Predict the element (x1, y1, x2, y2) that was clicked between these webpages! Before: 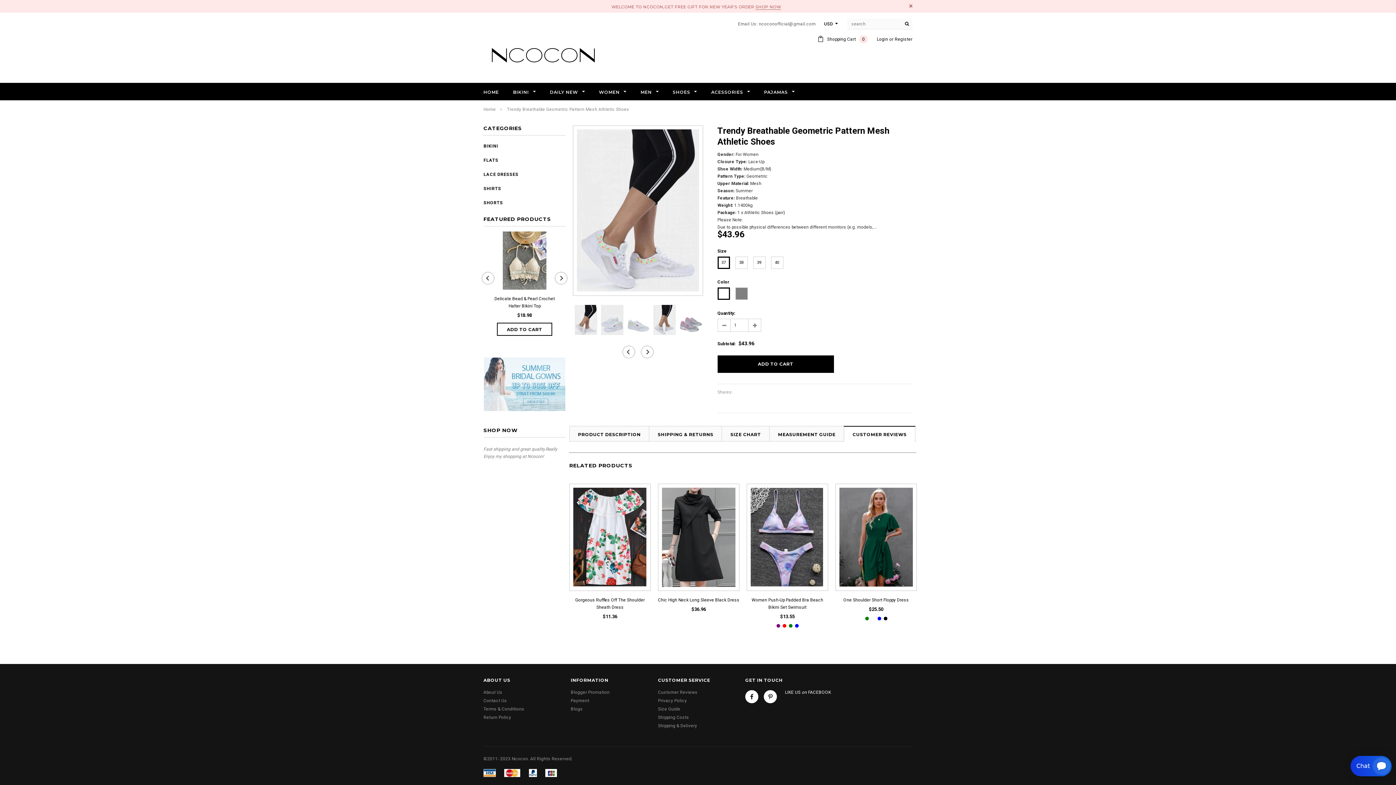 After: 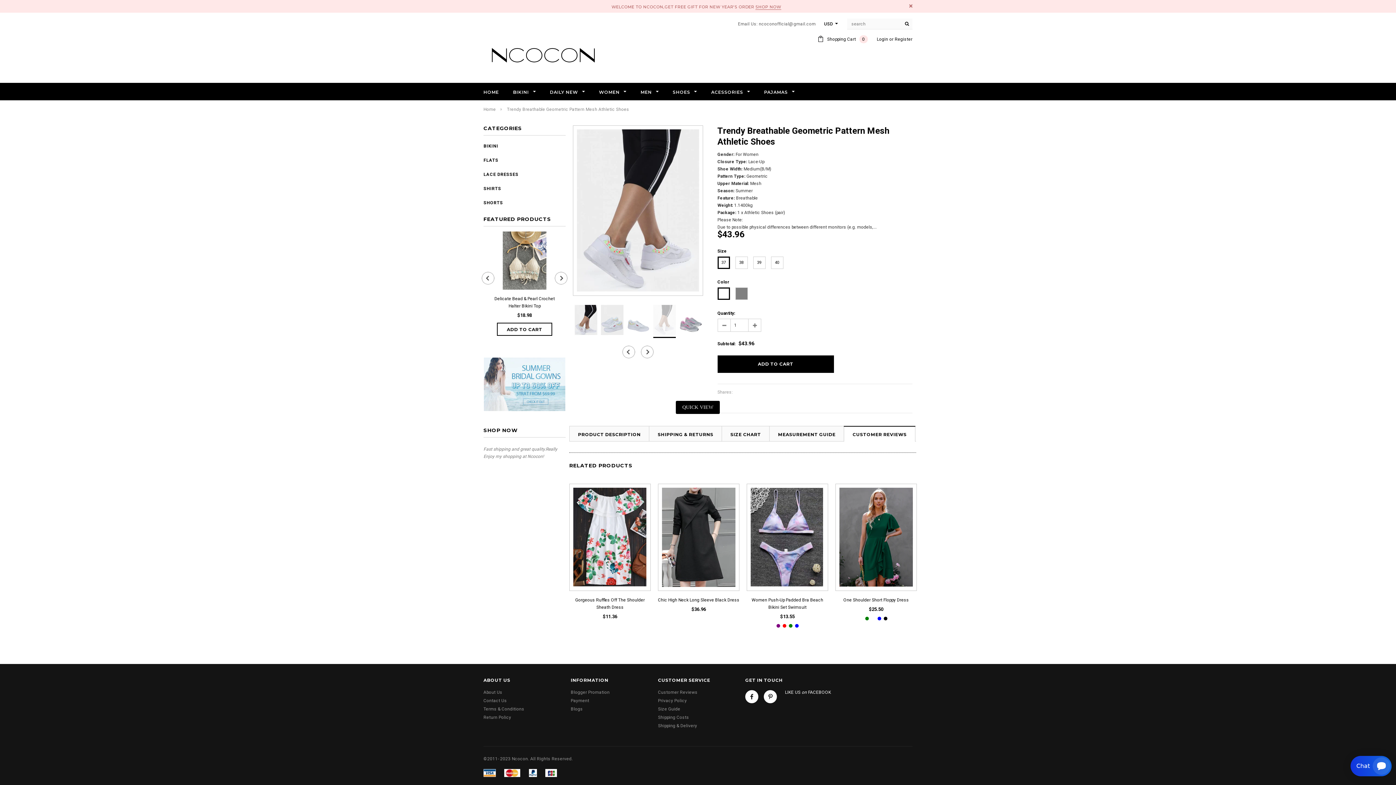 Action: bbox: (653, 305, 676, 338)